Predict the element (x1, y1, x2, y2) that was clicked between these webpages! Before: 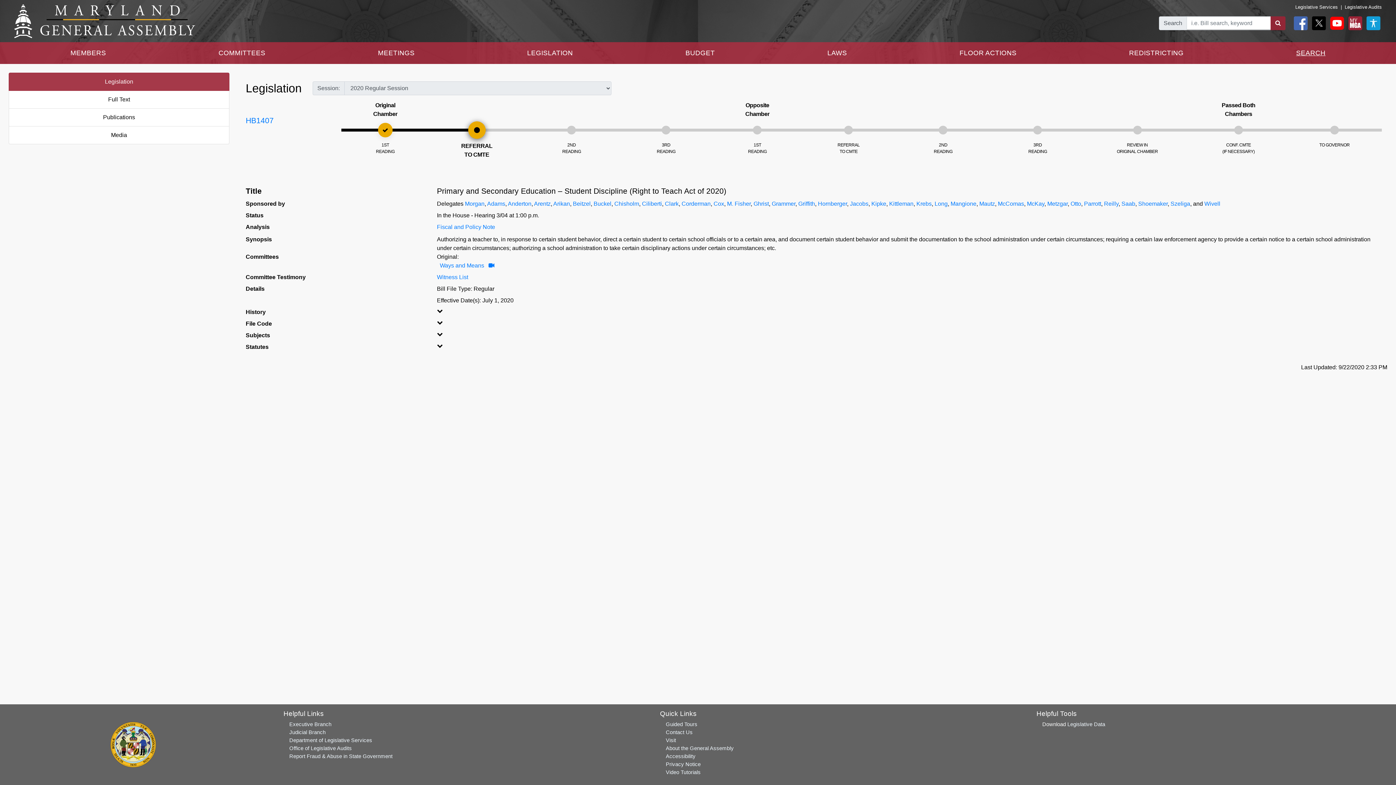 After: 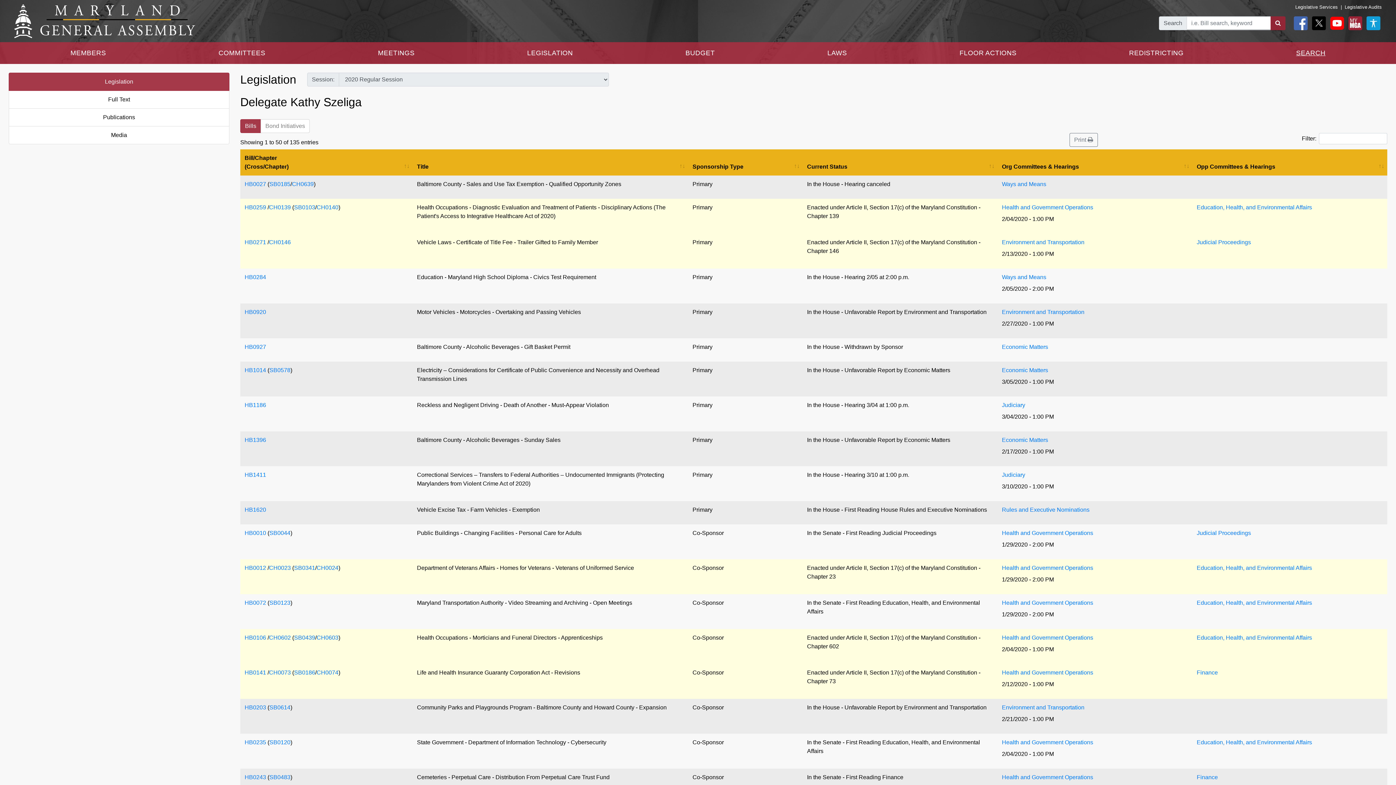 Action: label: Szeliga bbox: (1170, 200, 1190, 206)